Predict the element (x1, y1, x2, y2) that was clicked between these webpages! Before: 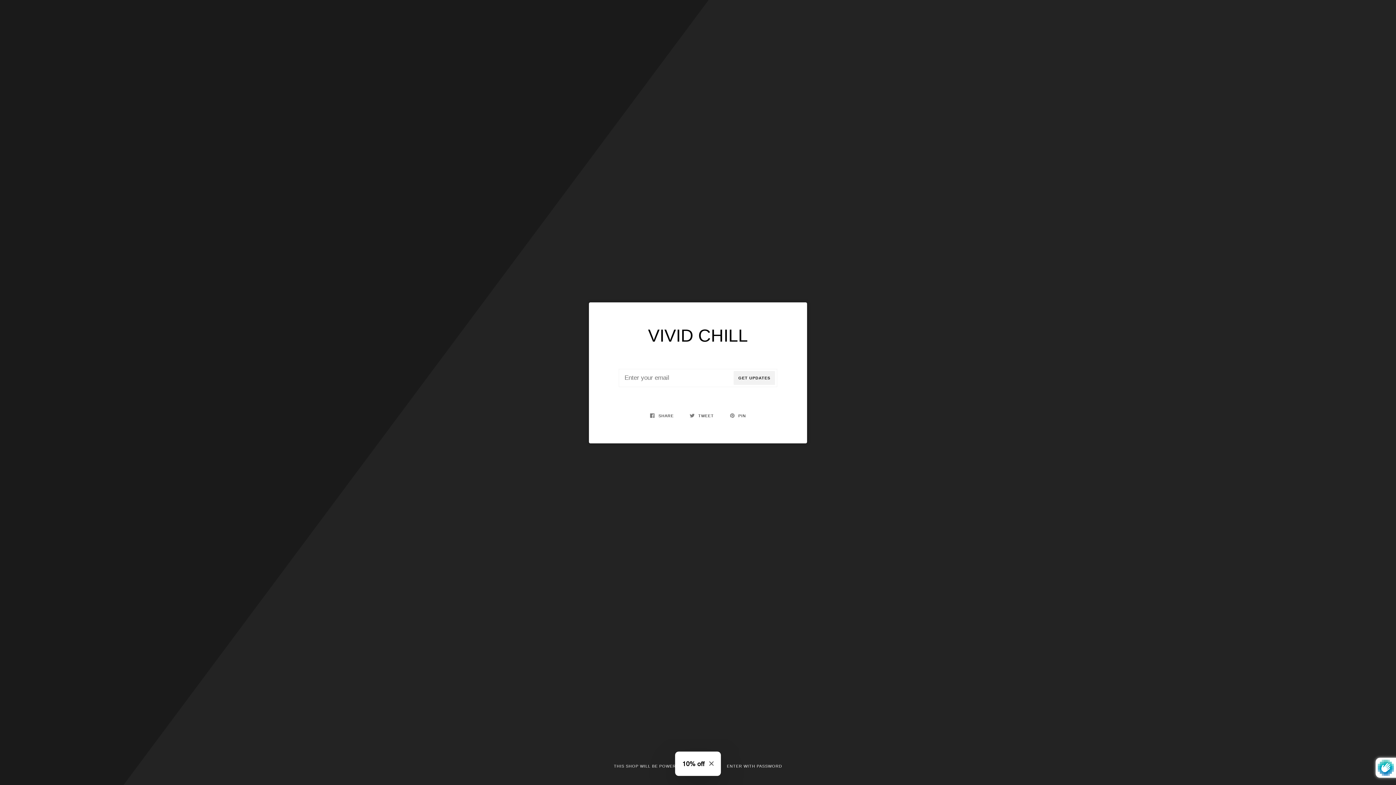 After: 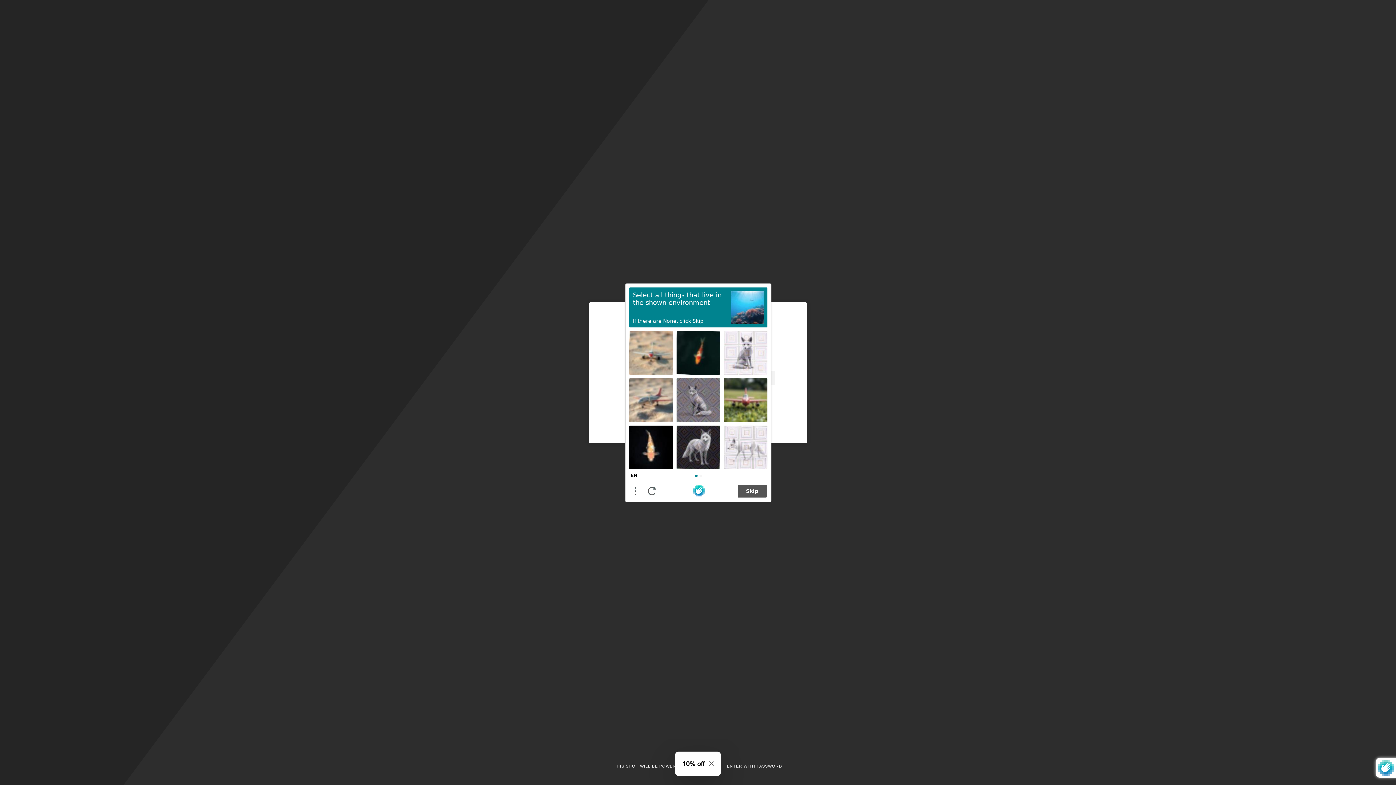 Action: bbox: (733, 371, 775, 385) label: GET UPDATES